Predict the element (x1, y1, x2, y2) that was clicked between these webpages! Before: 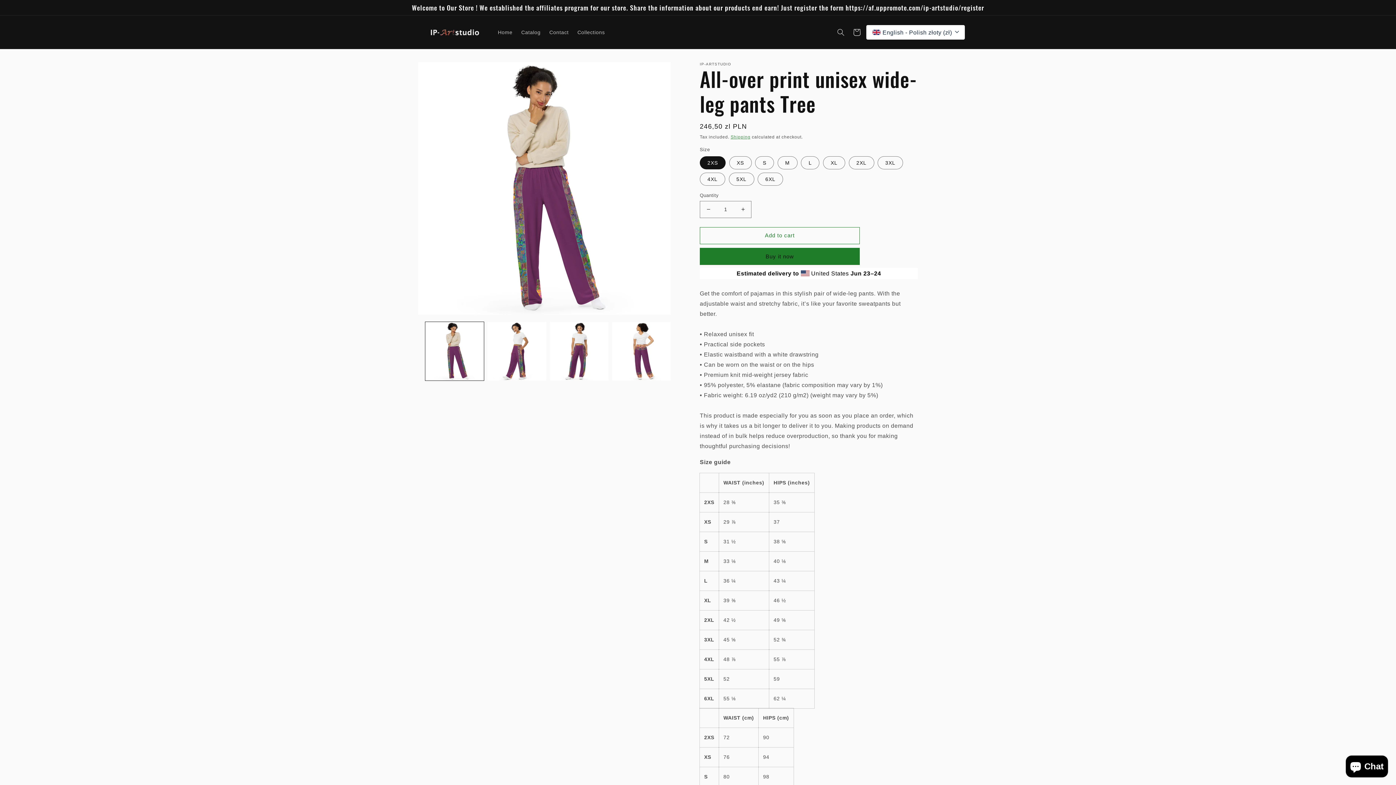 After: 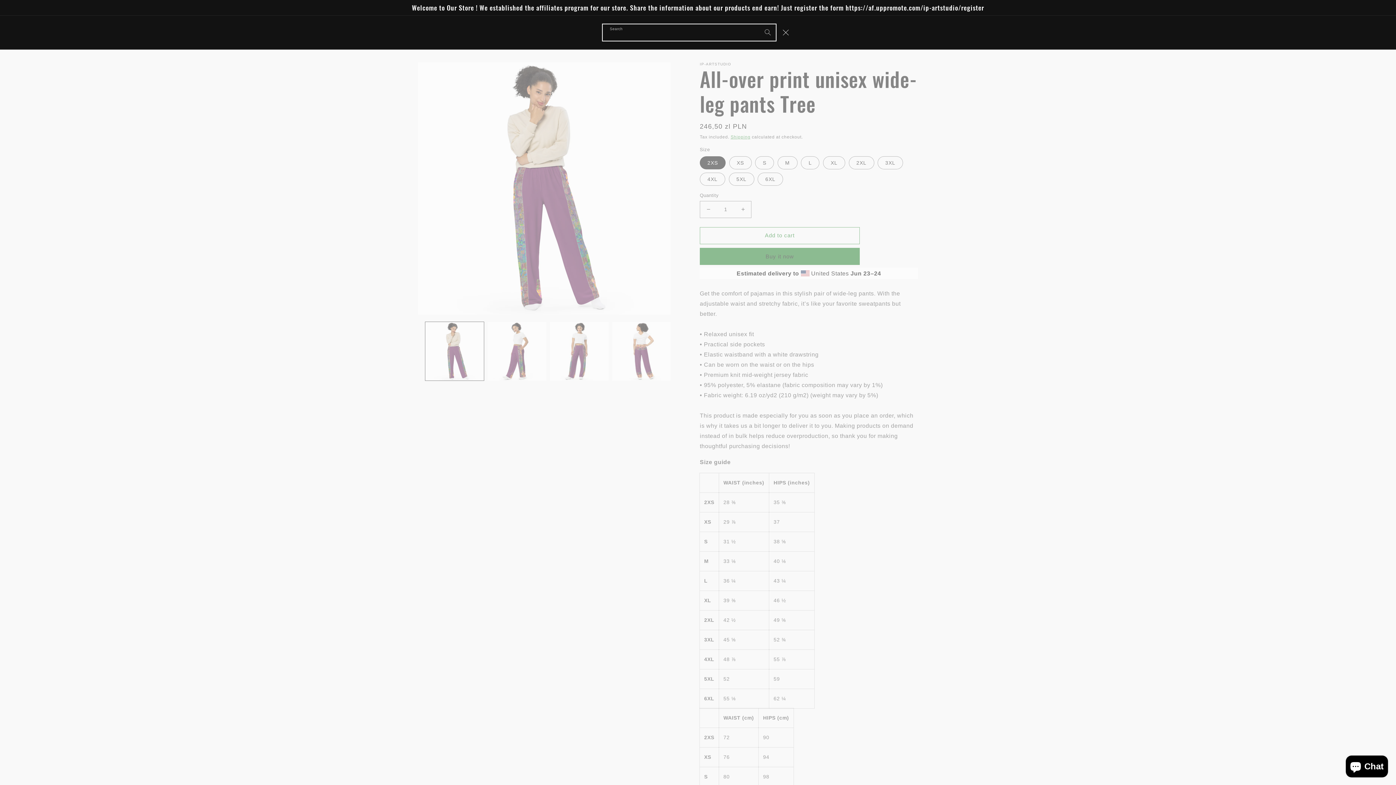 Action: label: Search bbox: (832, 24, 848, 40)